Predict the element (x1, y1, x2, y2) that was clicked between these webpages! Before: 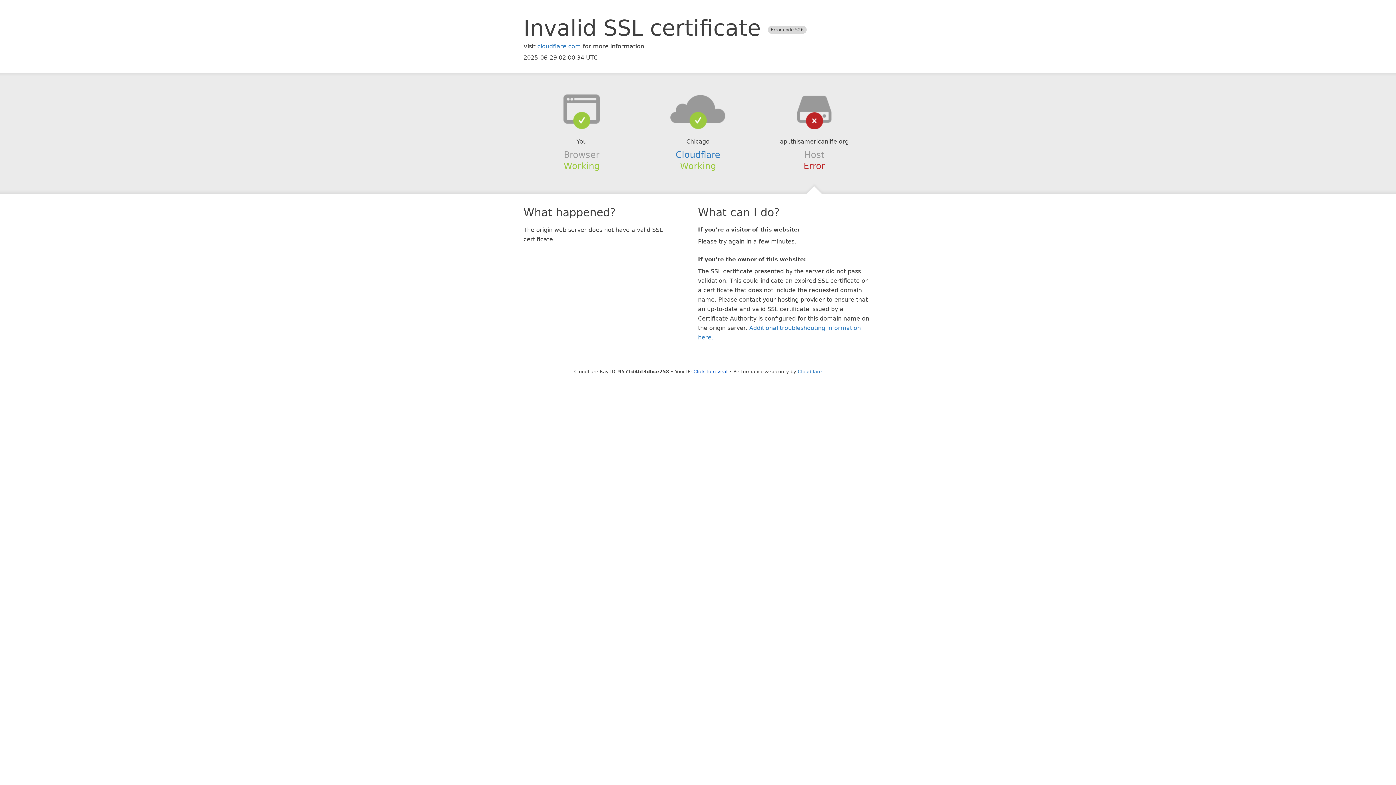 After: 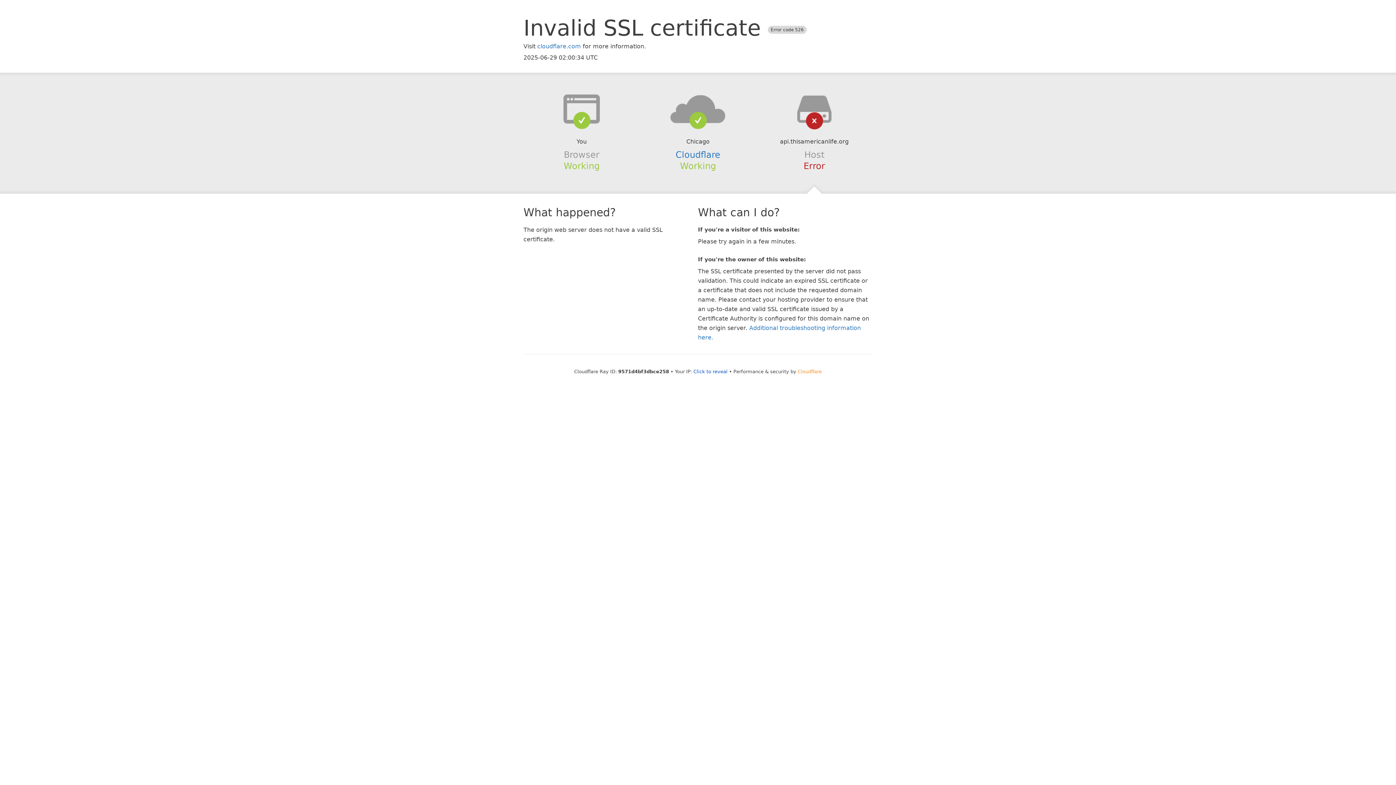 Action: label: Cloudflare bbox: (798, 368, 822, 374)